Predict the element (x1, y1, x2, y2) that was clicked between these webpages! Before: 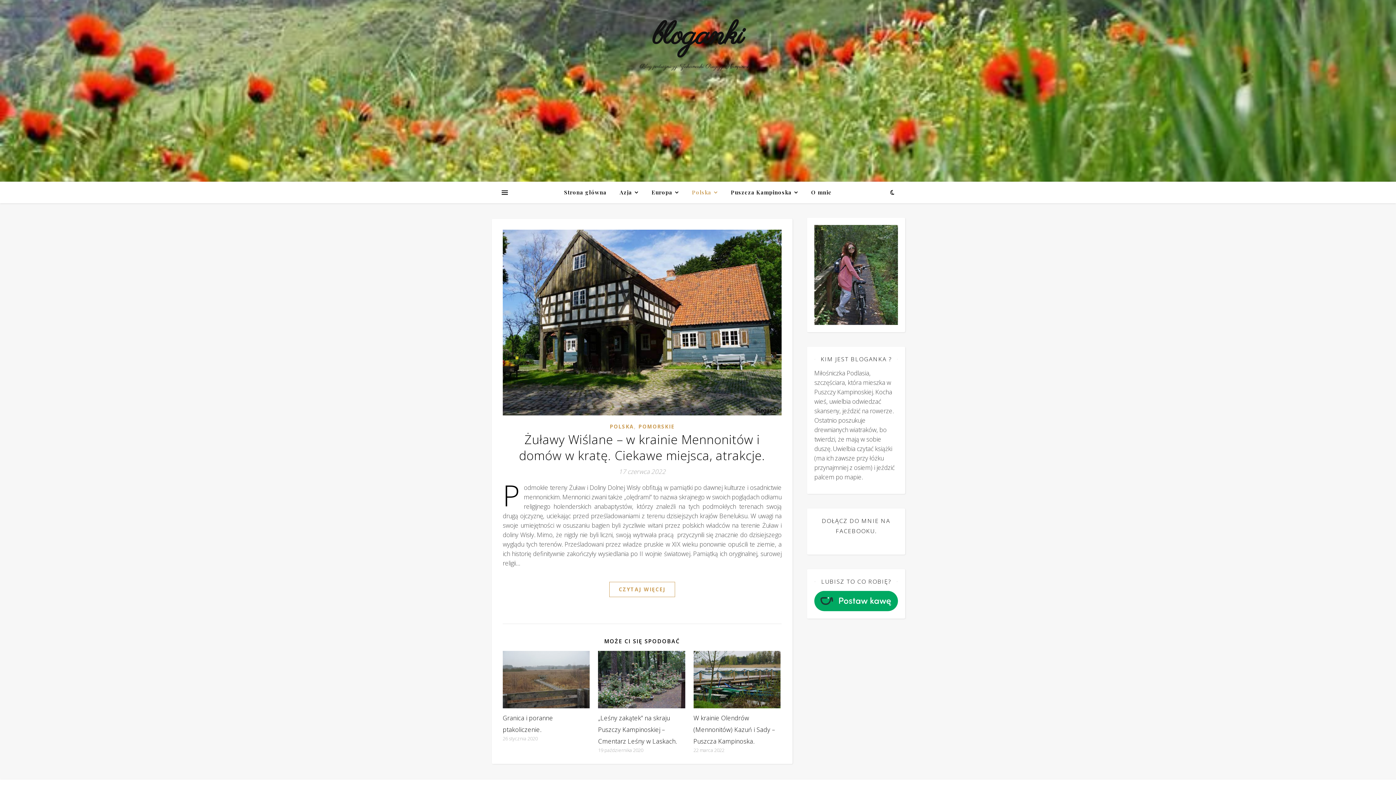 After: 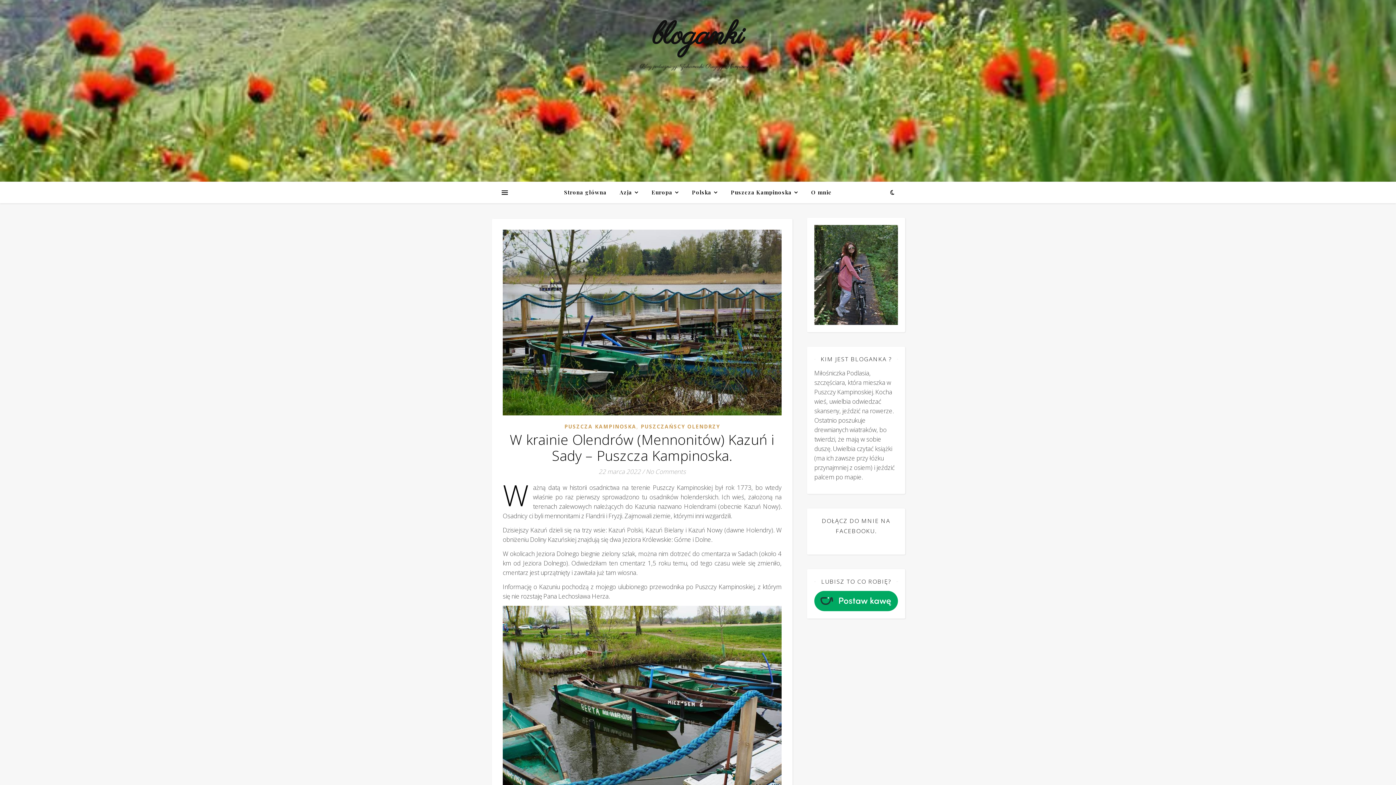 Action: bbox: (693, 651, 780, 708)